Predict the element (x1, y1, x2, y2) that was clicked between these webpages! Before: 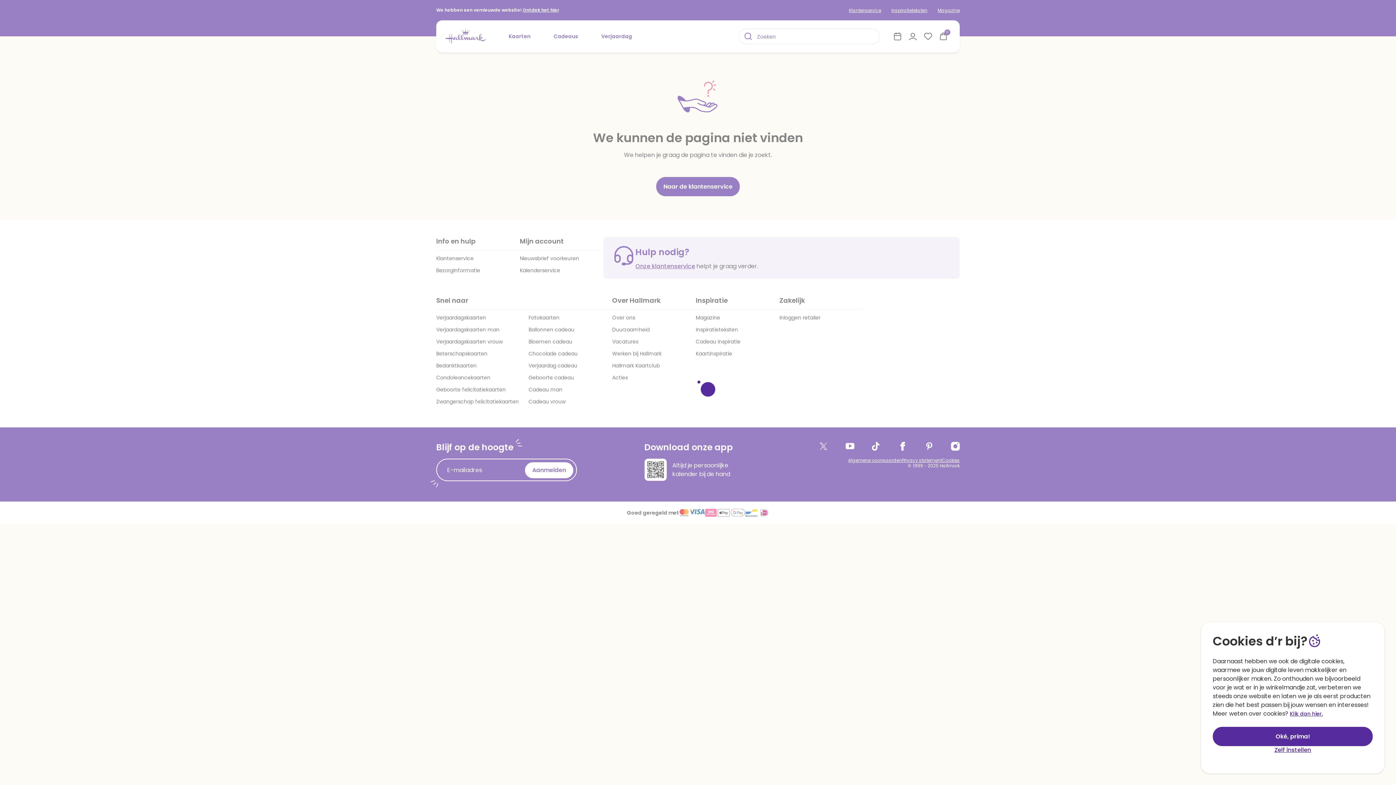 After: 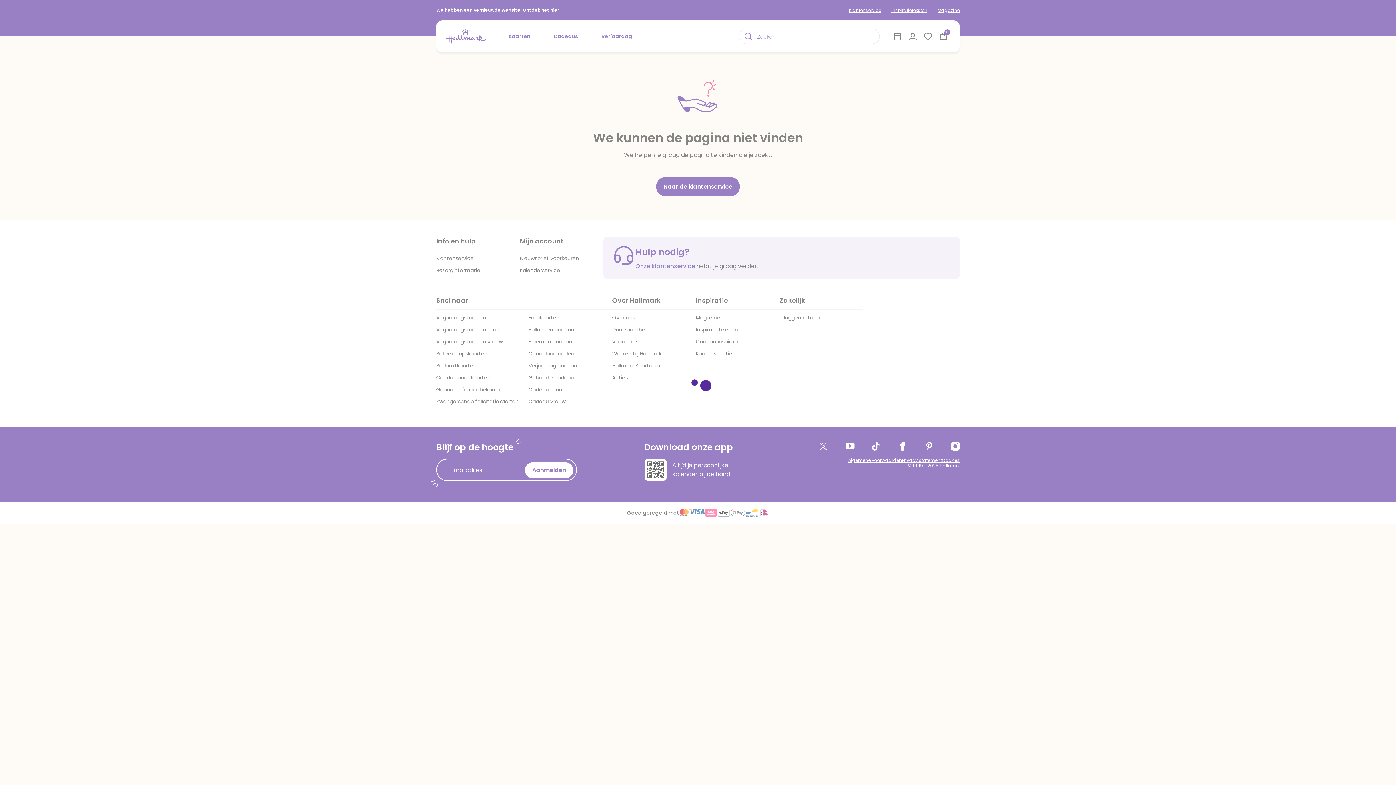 Action: label: Zelf instellen bbox: (1213, 746, 1373, 754)